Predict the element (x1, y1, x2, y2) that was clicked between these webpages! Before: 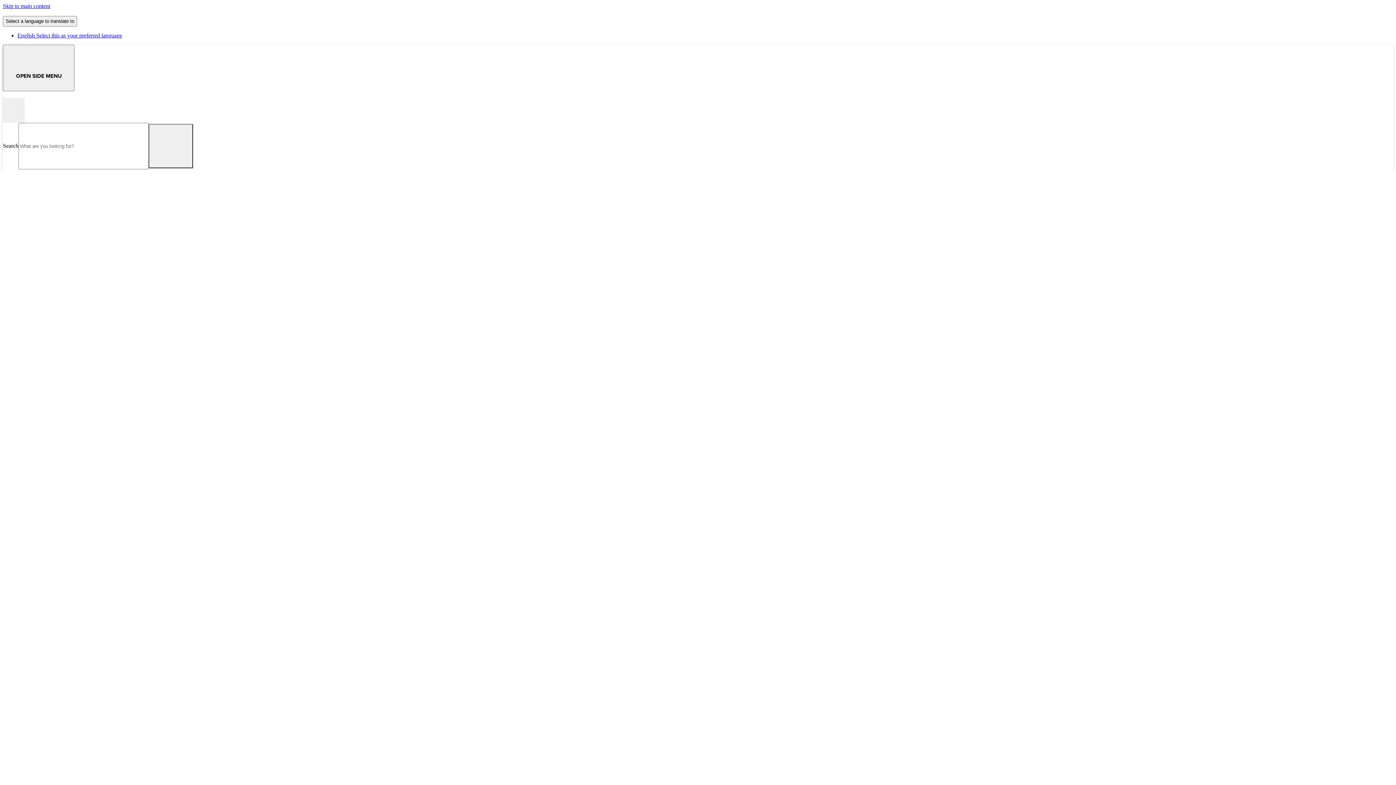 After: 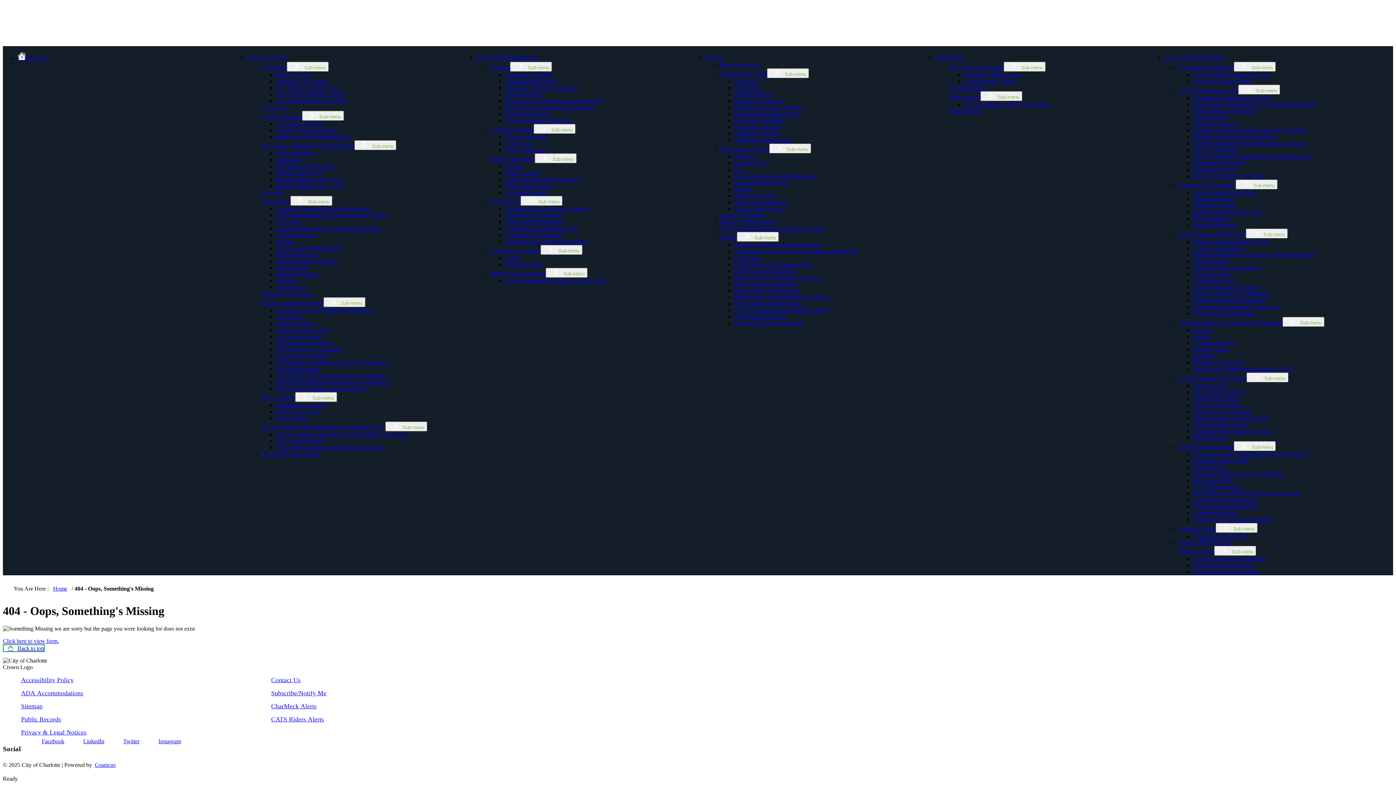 Action: bbox: (2, 2, 50, 9) label: Skip to main content